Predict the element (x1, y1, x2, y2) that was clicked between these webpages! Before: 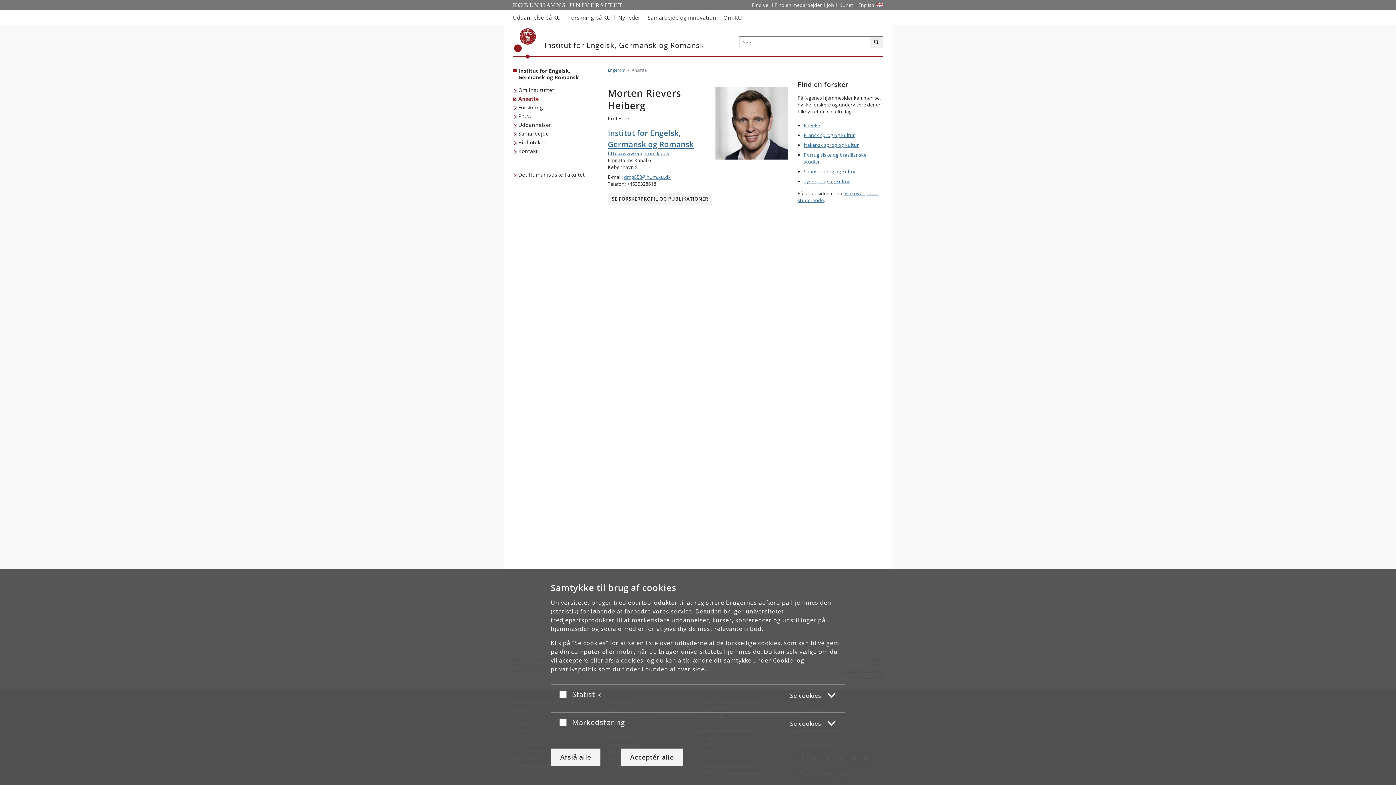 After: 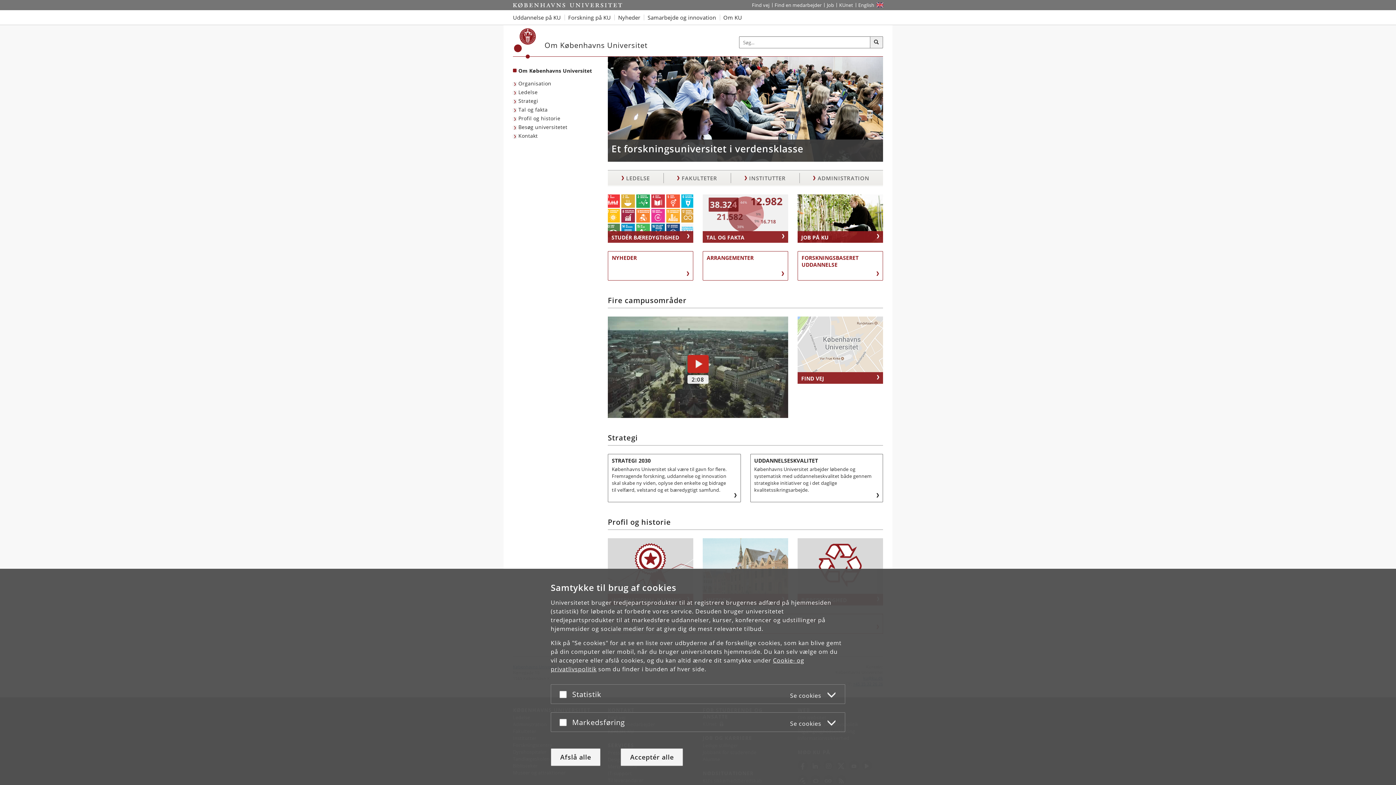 Action: label: Om KU bbox: (719, 10, 745, 24)